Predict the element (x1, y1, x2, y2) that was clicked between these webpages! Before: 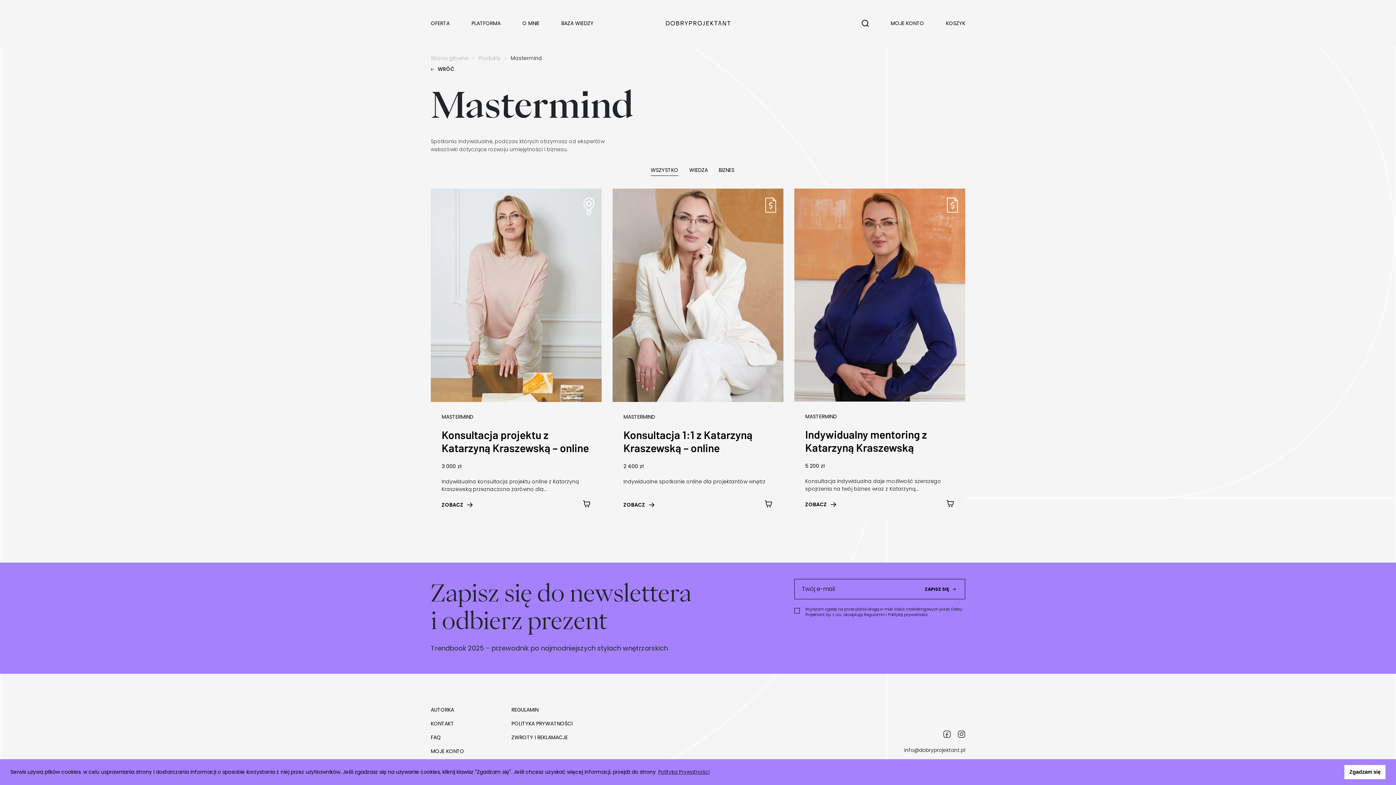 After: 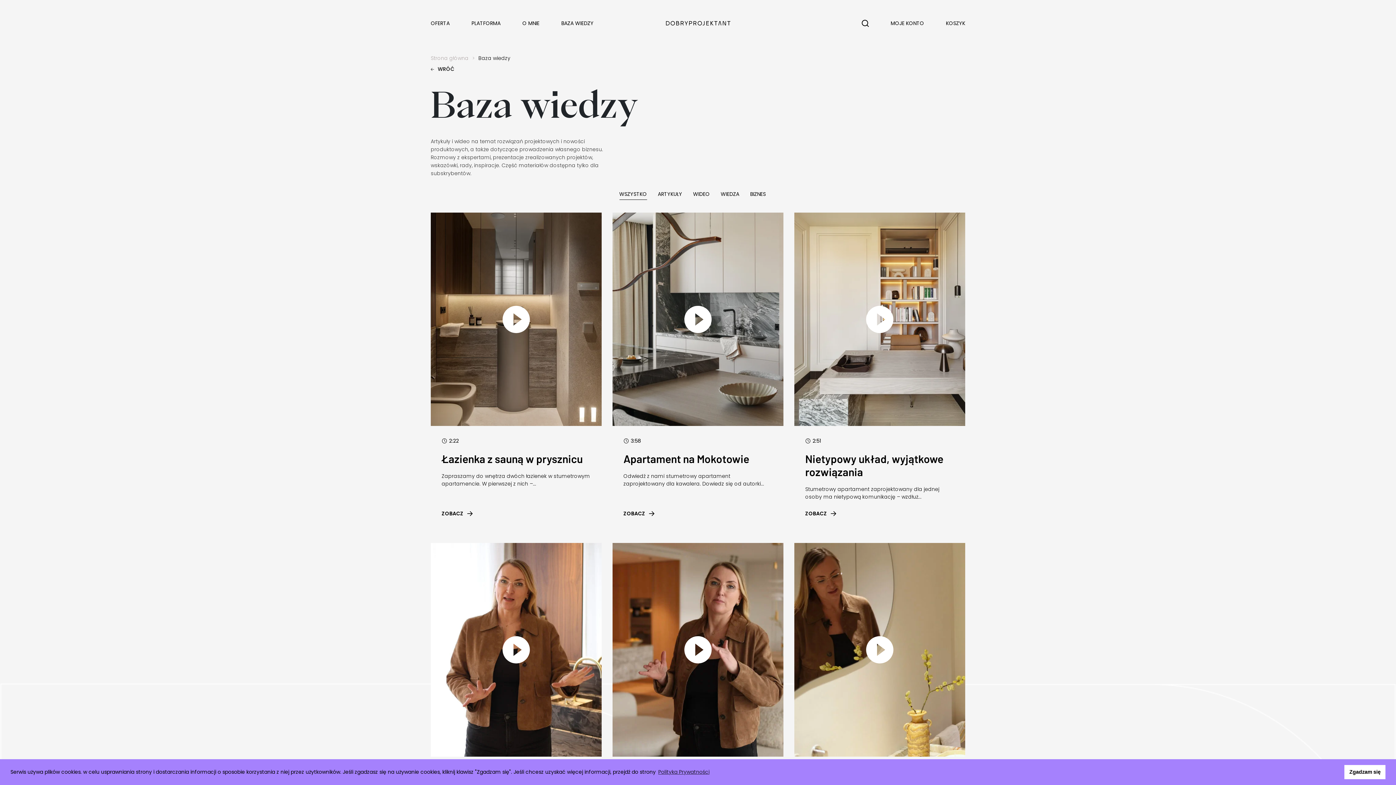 Action: label: BAZA WIEDZY bbox: (561, 12, 593, 33)